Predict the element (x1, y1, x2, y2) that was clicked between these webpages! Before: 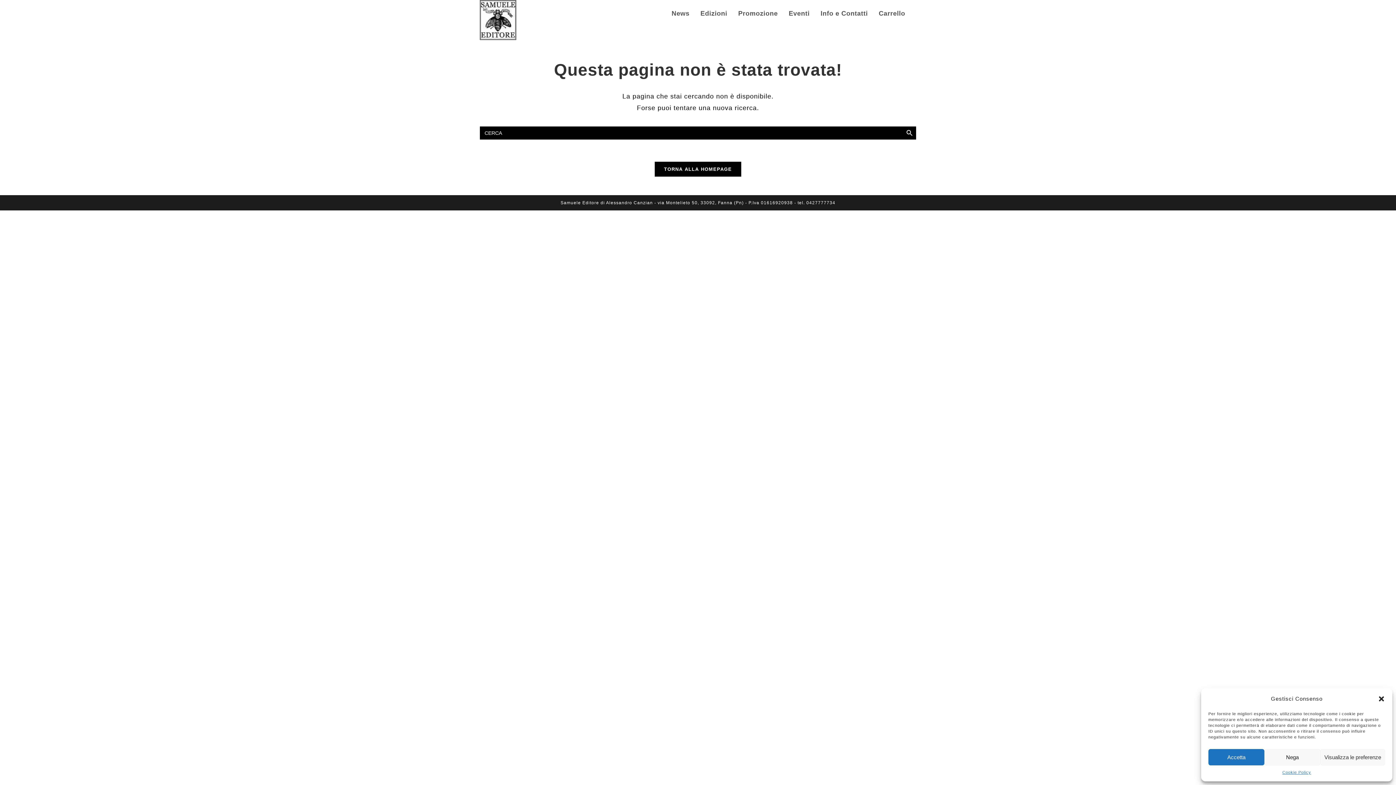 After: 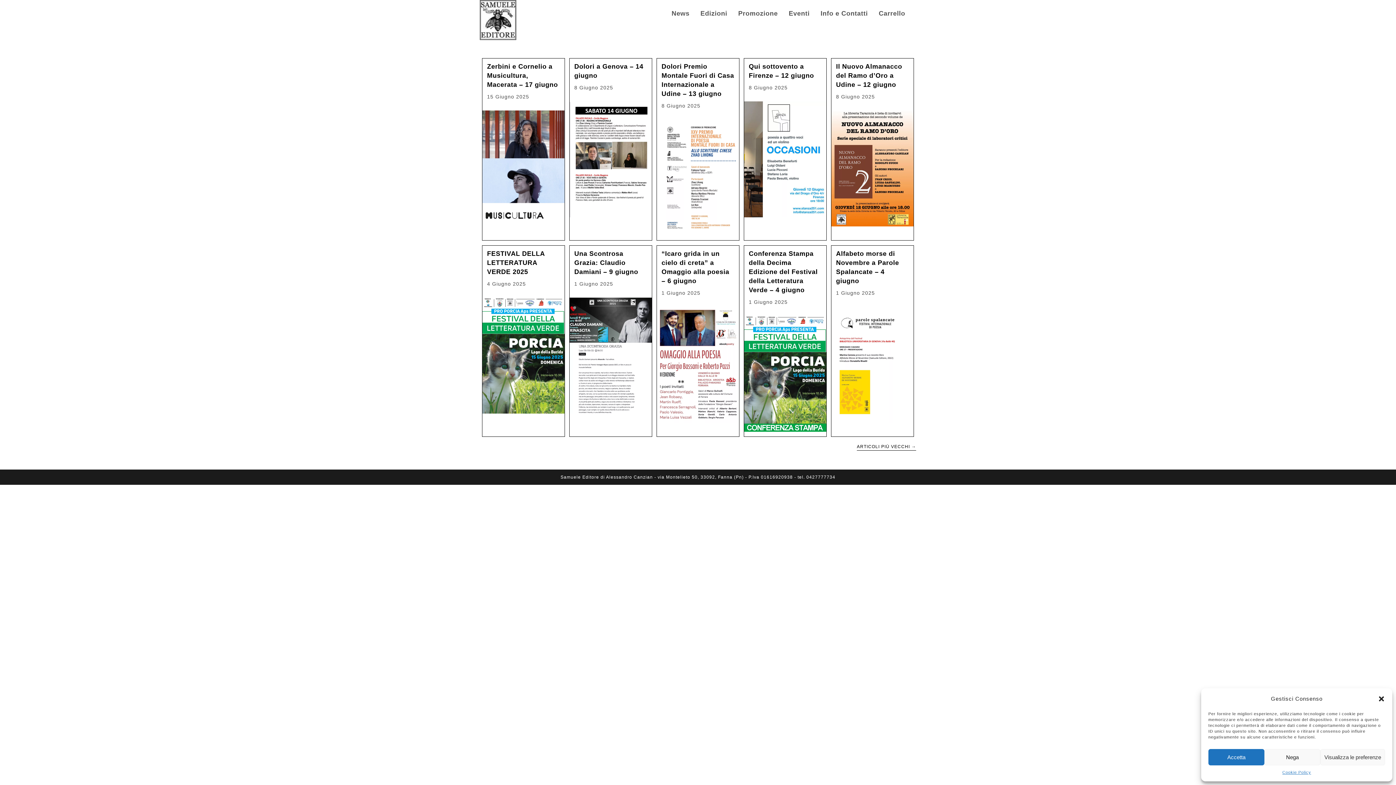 Action: bbox: (783, 0, 815, 26) label: Eventi